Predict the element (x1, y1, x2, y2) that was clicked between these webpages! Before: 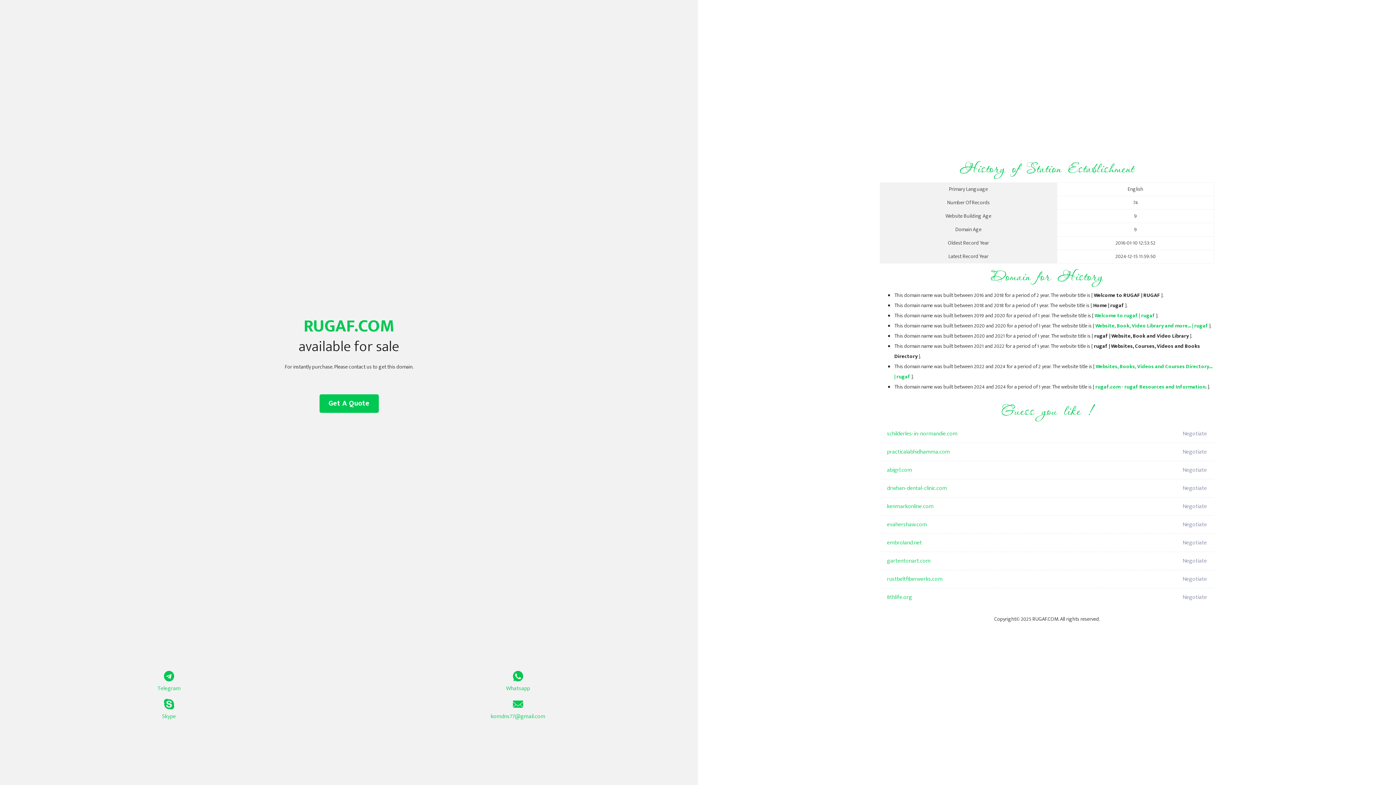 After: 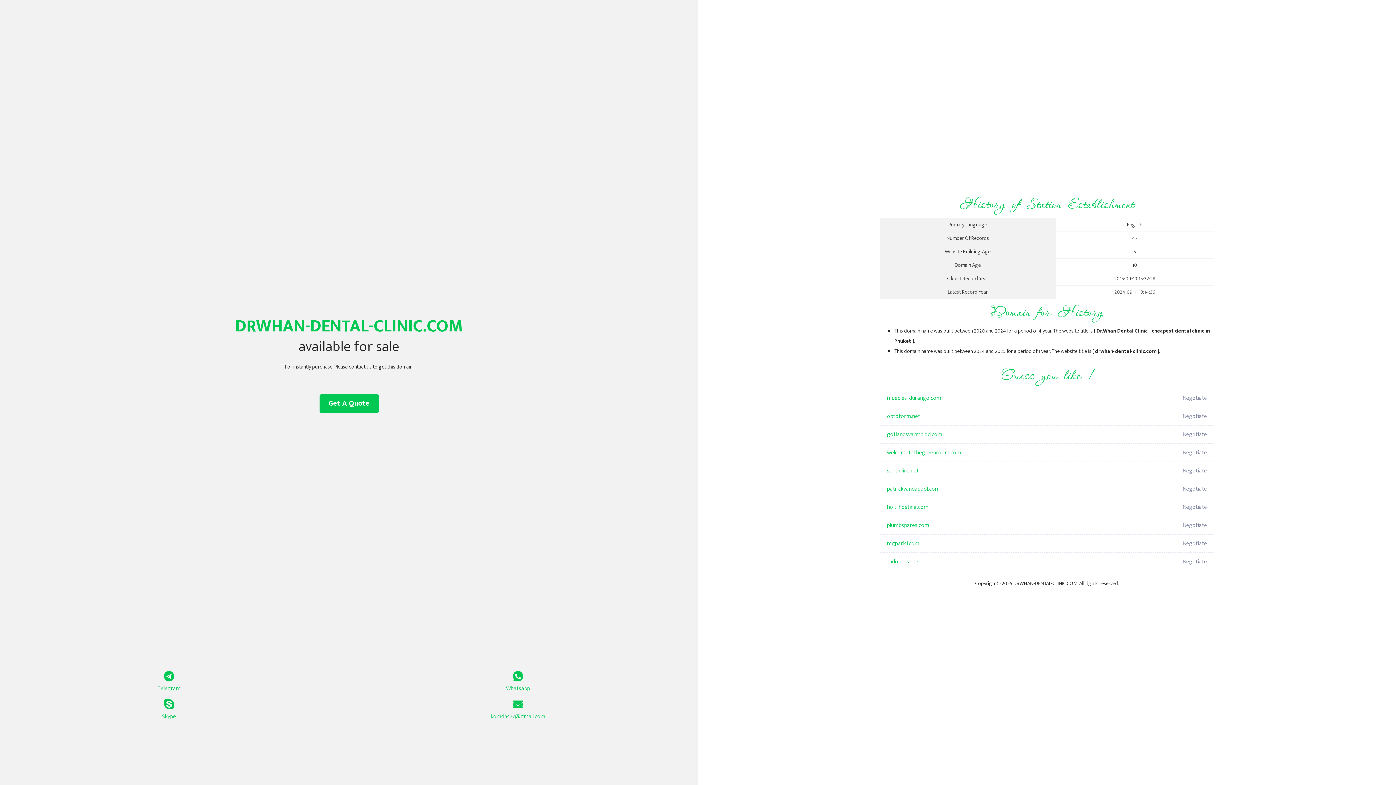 Action: bbox: (887, 479, 1098, 497) label: drwhan-dental-clinic.com